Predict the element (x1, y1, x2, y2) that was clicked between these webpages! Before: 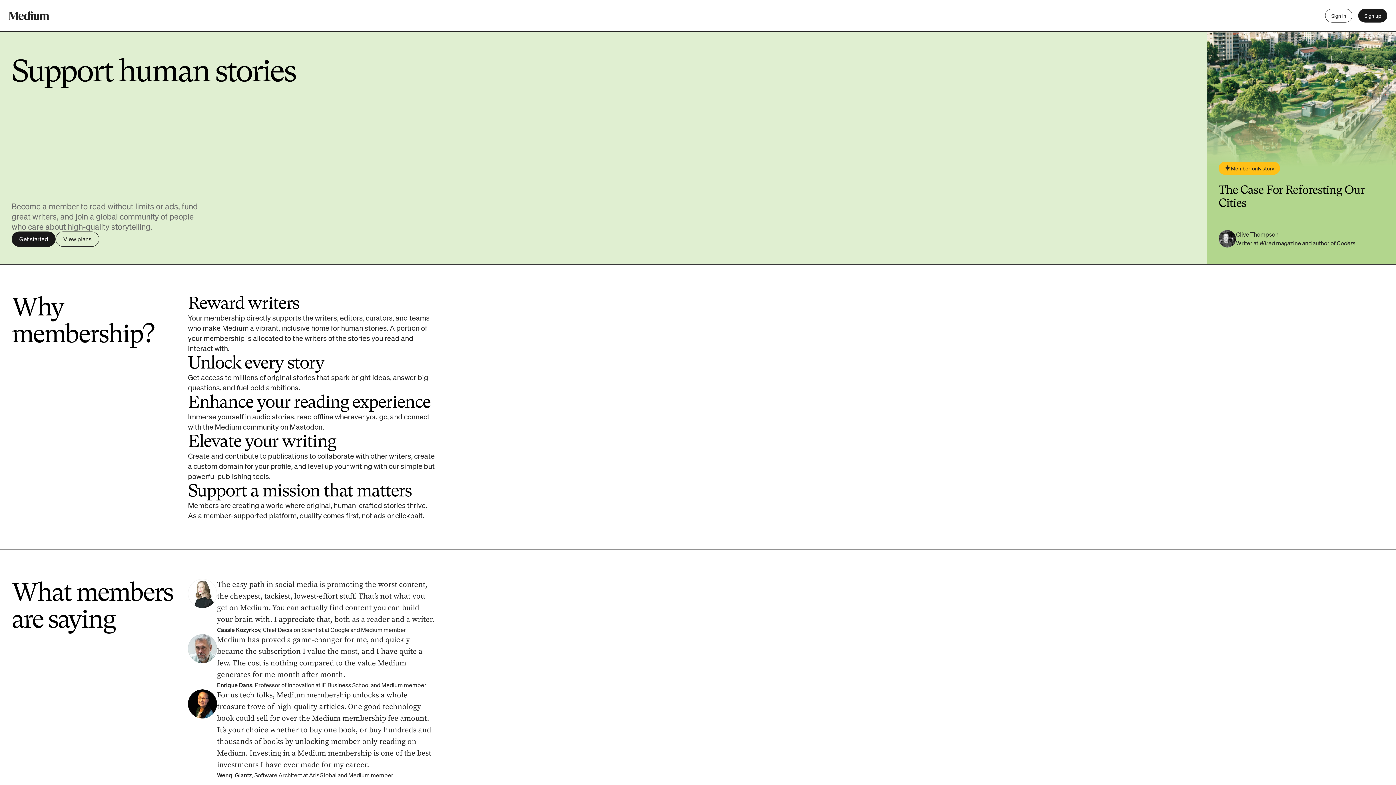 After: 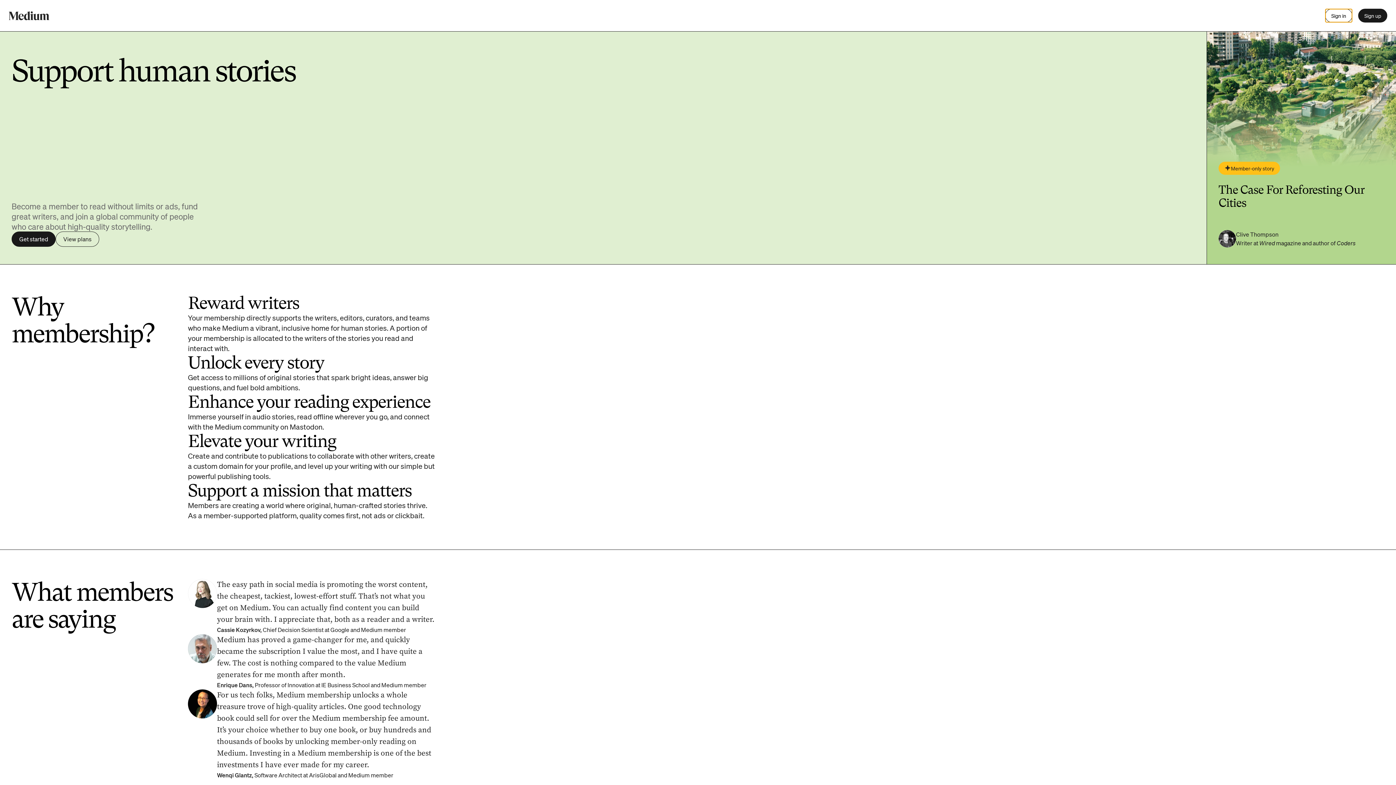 Action: bbox: (1325, 8, 1352, 22) label: Sign in